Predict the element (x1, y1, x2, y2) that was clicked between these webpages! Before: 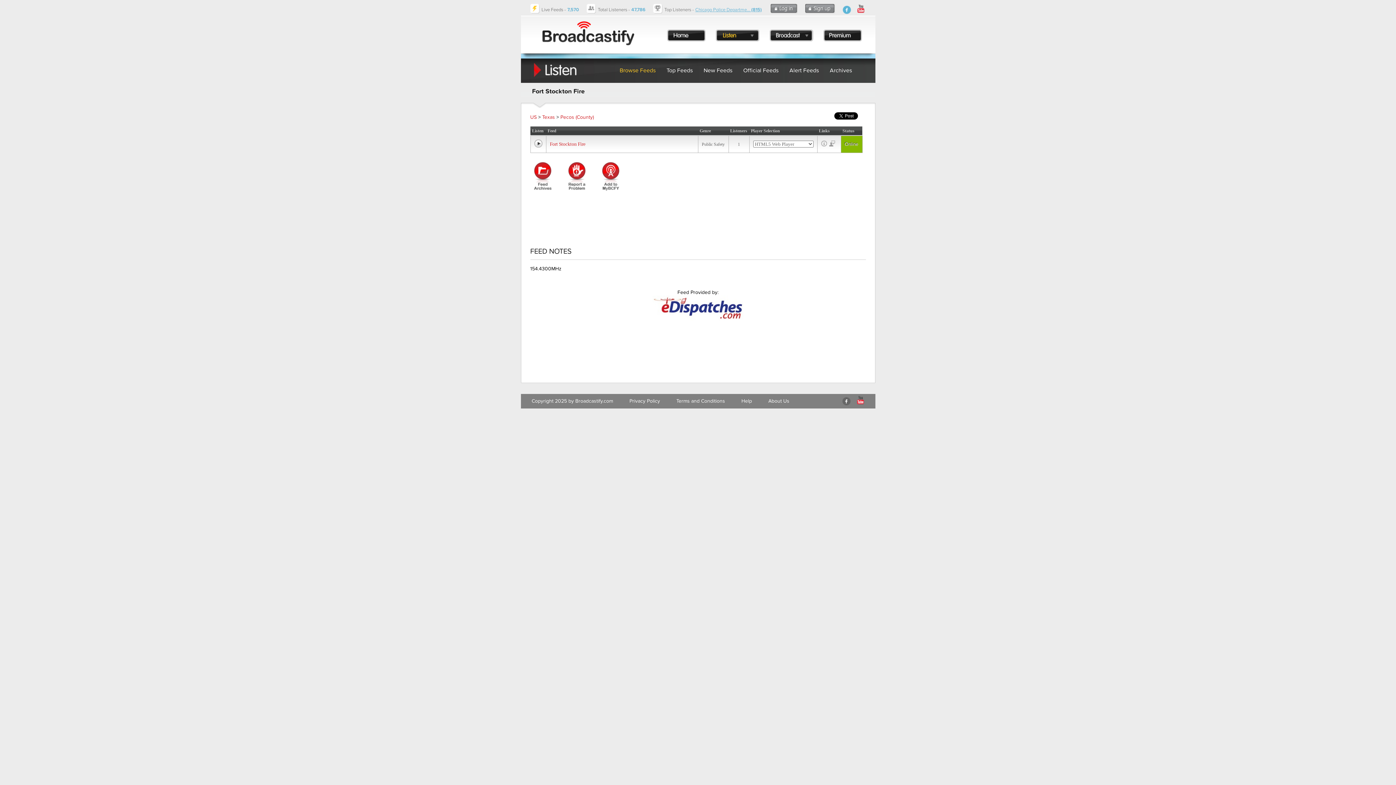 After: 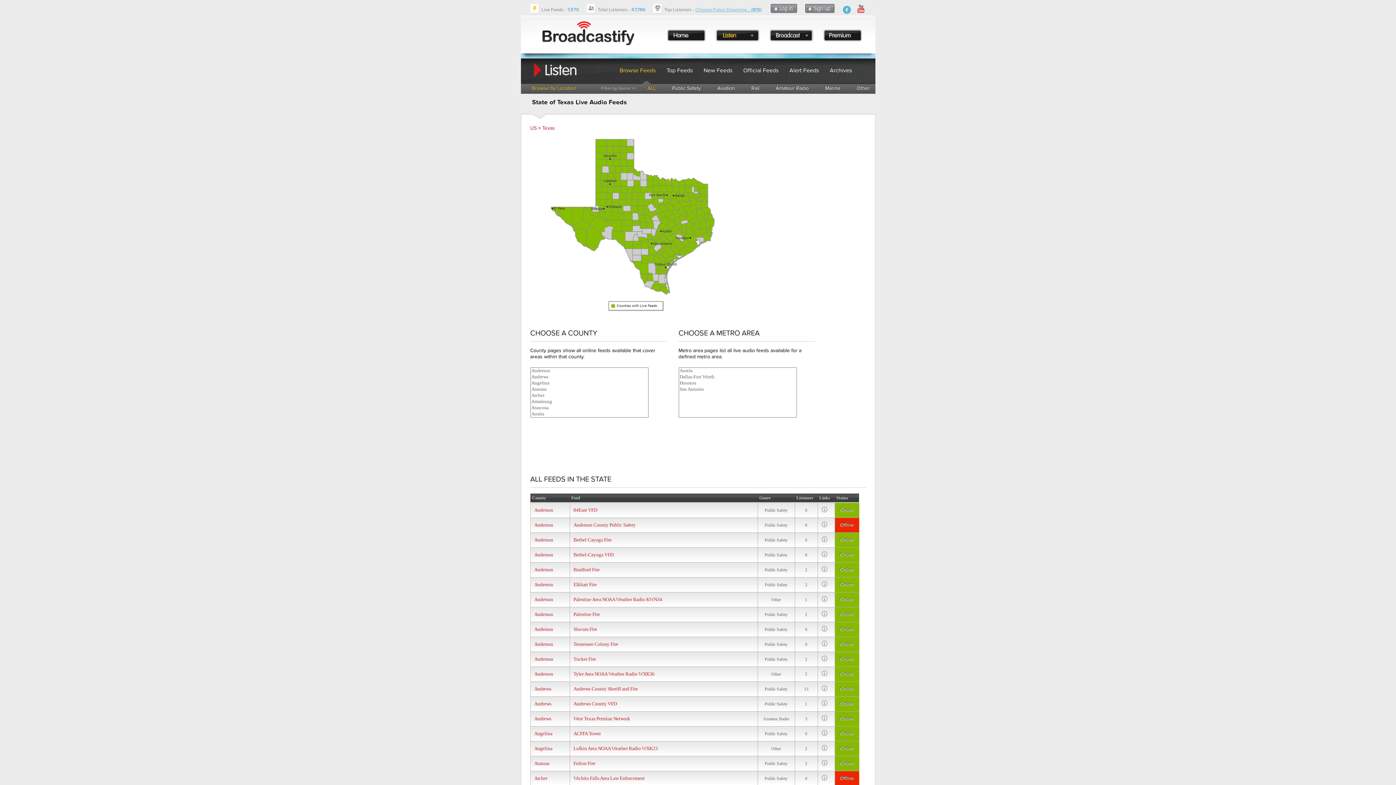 Action: bbox: (542, 114, 555, 120) label: Texas